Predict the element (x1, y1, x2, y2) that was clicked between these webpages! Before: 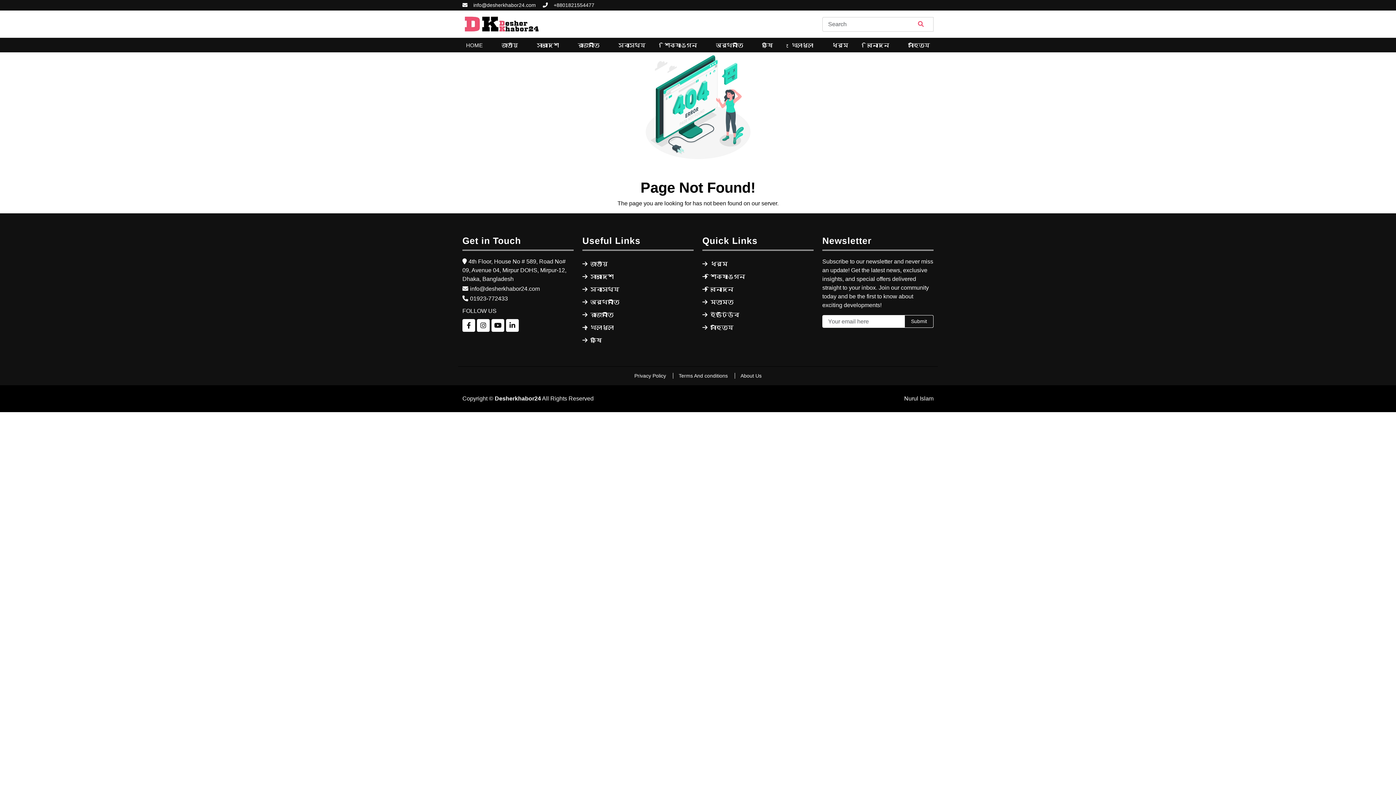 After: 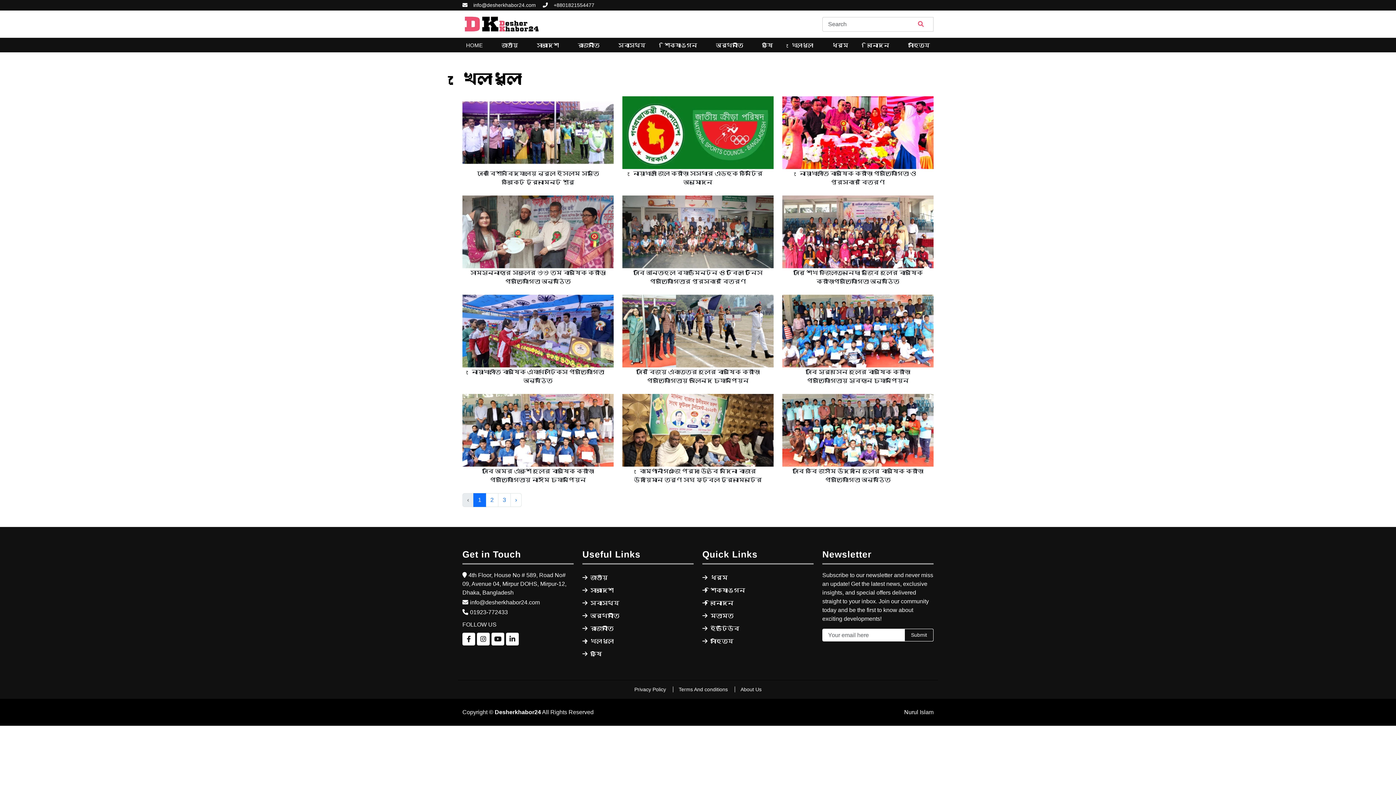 Action: label: খেলাধুলা bbox: (582, 323, 693, 332)